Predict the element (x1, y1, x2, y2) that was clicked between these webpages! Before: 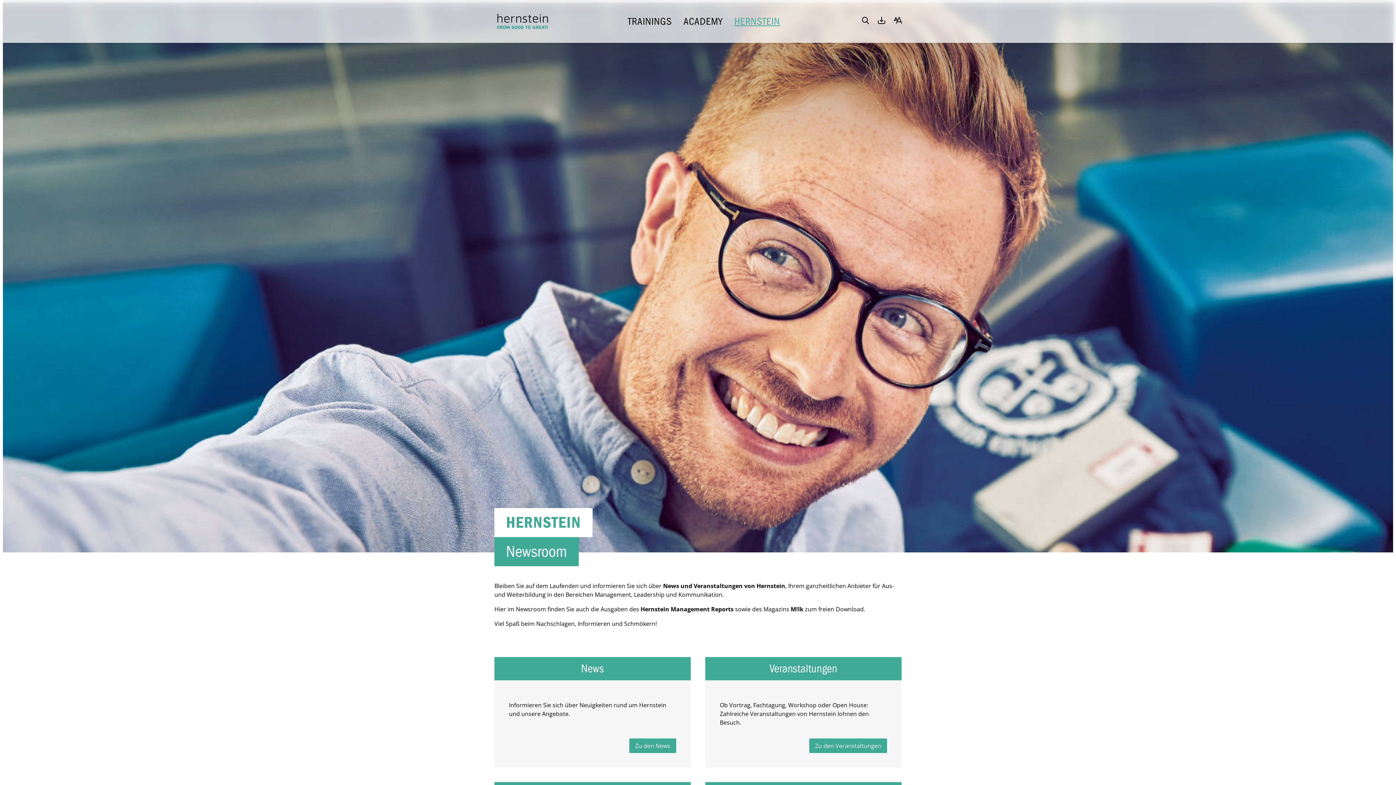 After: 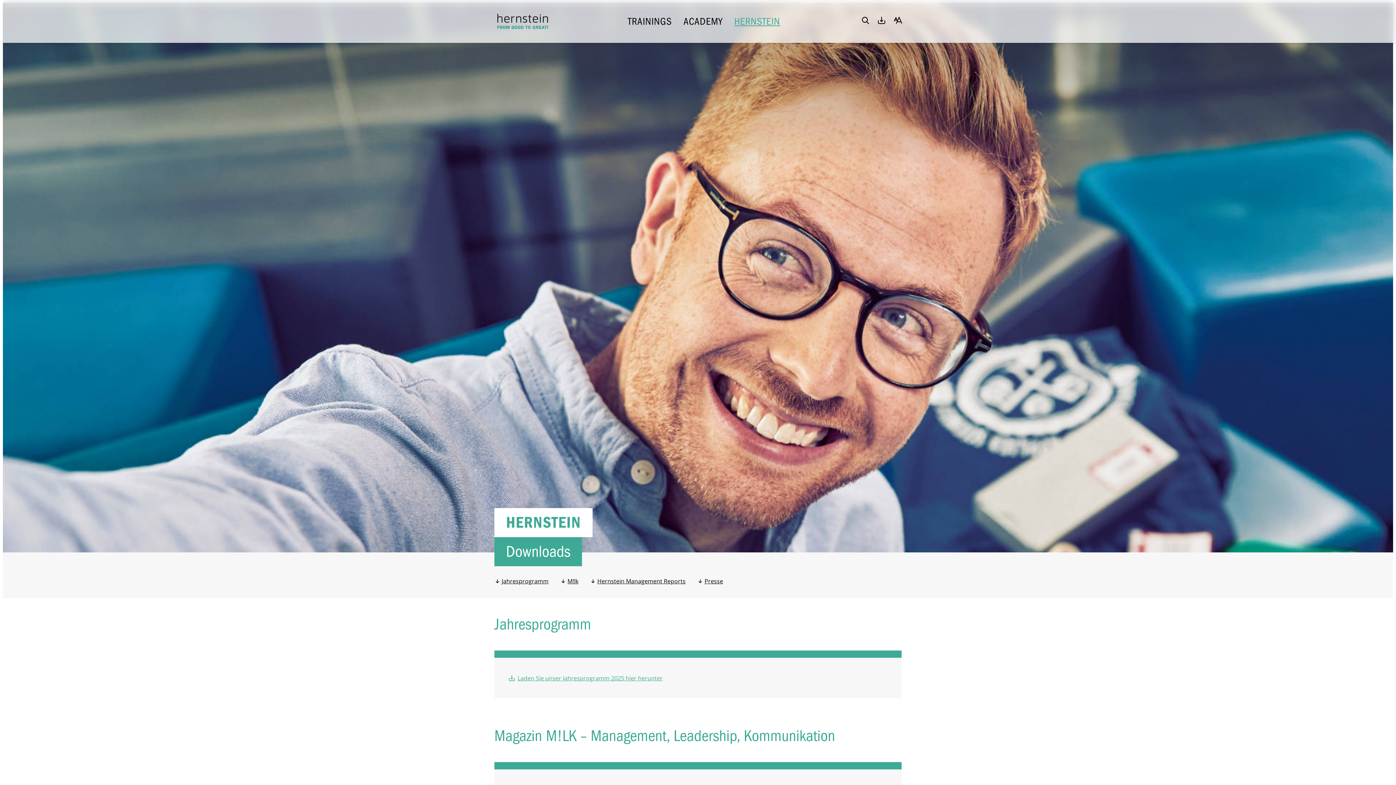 Action: bbox: (876, 16, 887, 25)